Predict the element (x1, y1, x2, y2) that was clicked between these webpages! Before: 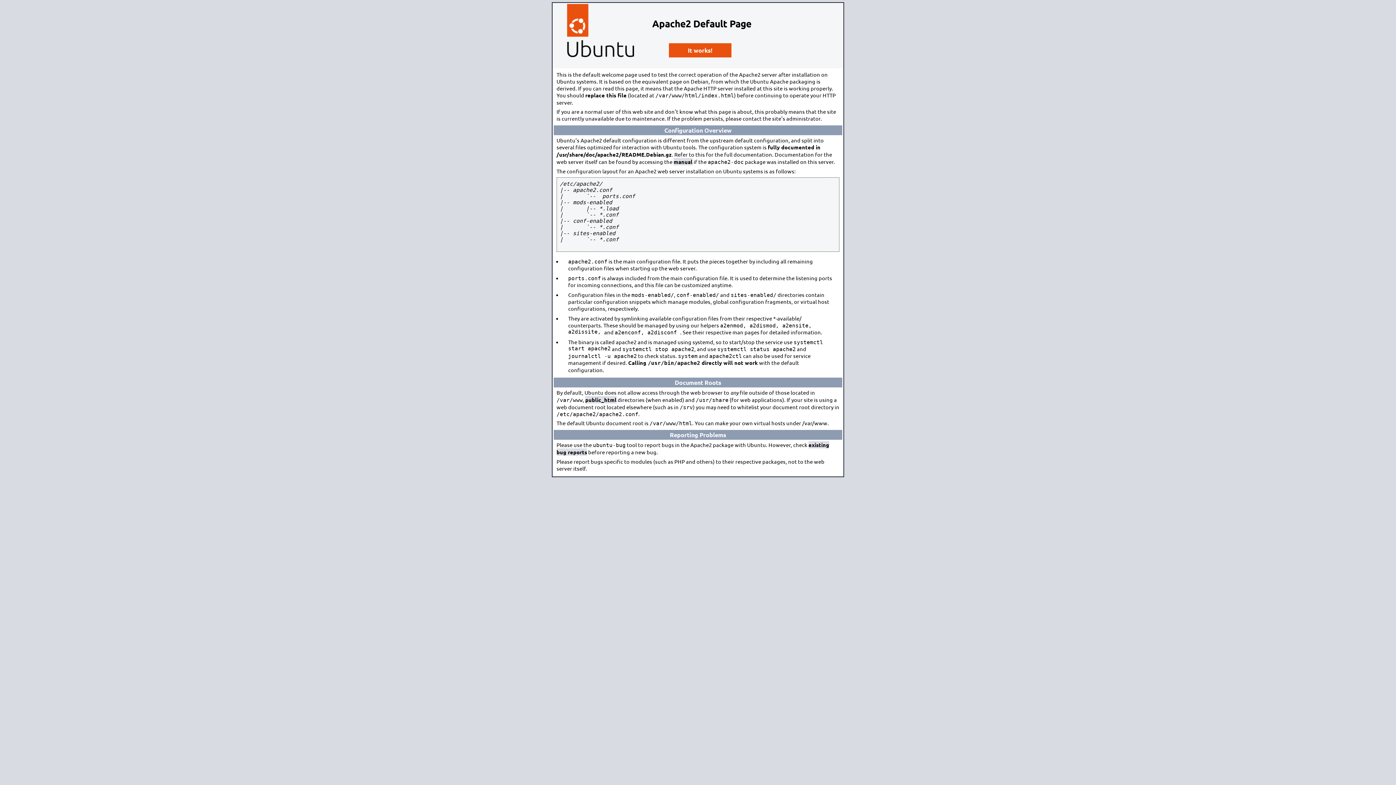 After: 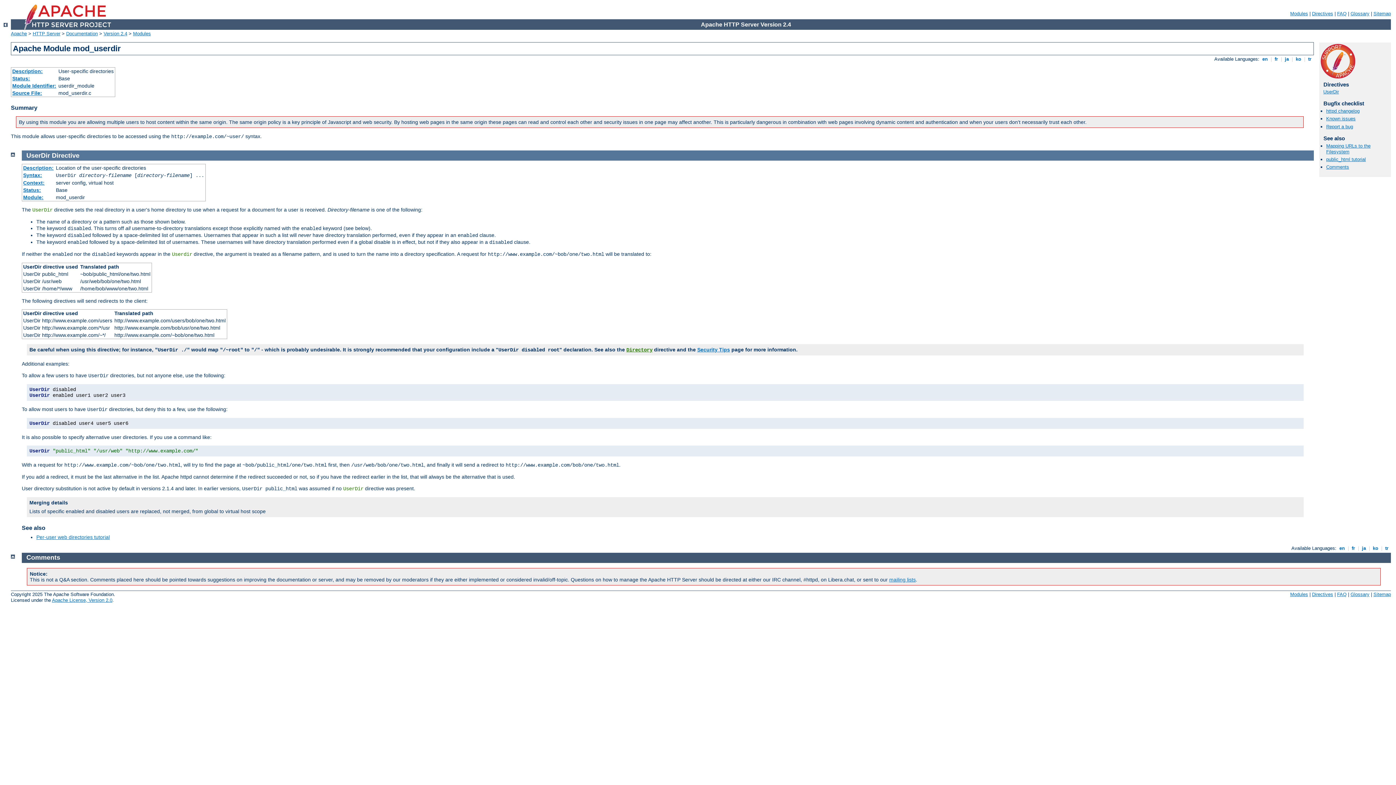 Action: bbox: (585, 396, 616, 403) label: public_html